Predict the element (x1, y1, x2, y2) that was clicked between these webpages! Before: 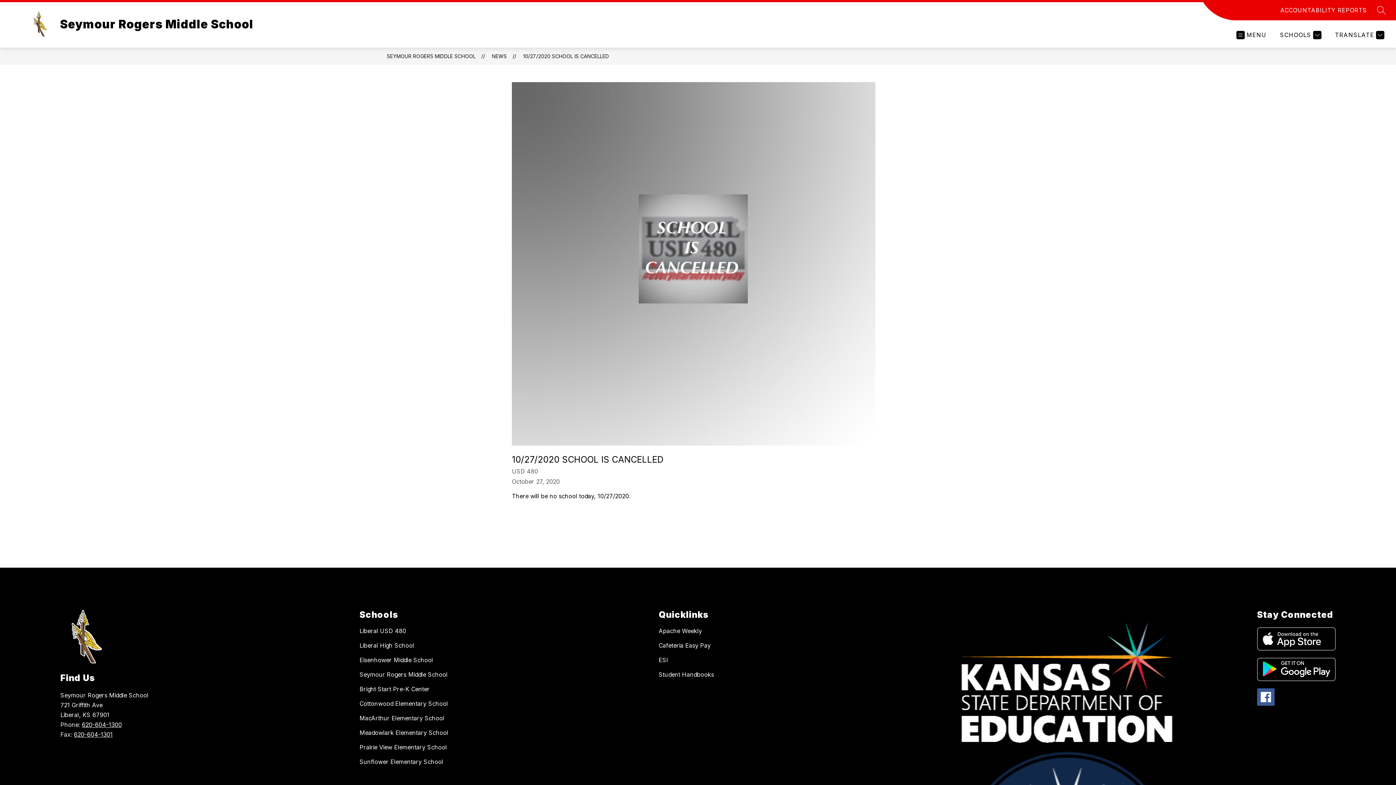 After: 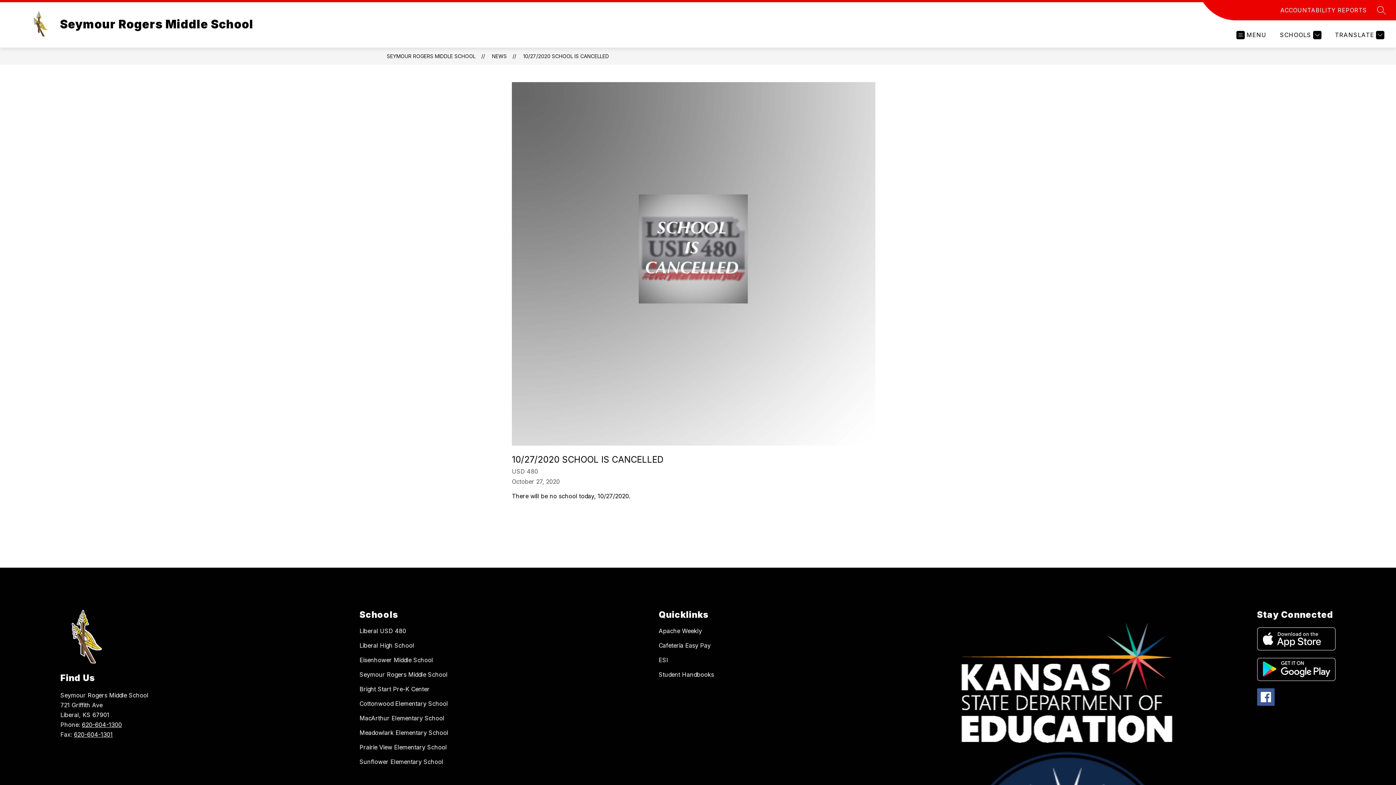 Action: bbox: (81, 721, 121, 728) label: 620-604-1300